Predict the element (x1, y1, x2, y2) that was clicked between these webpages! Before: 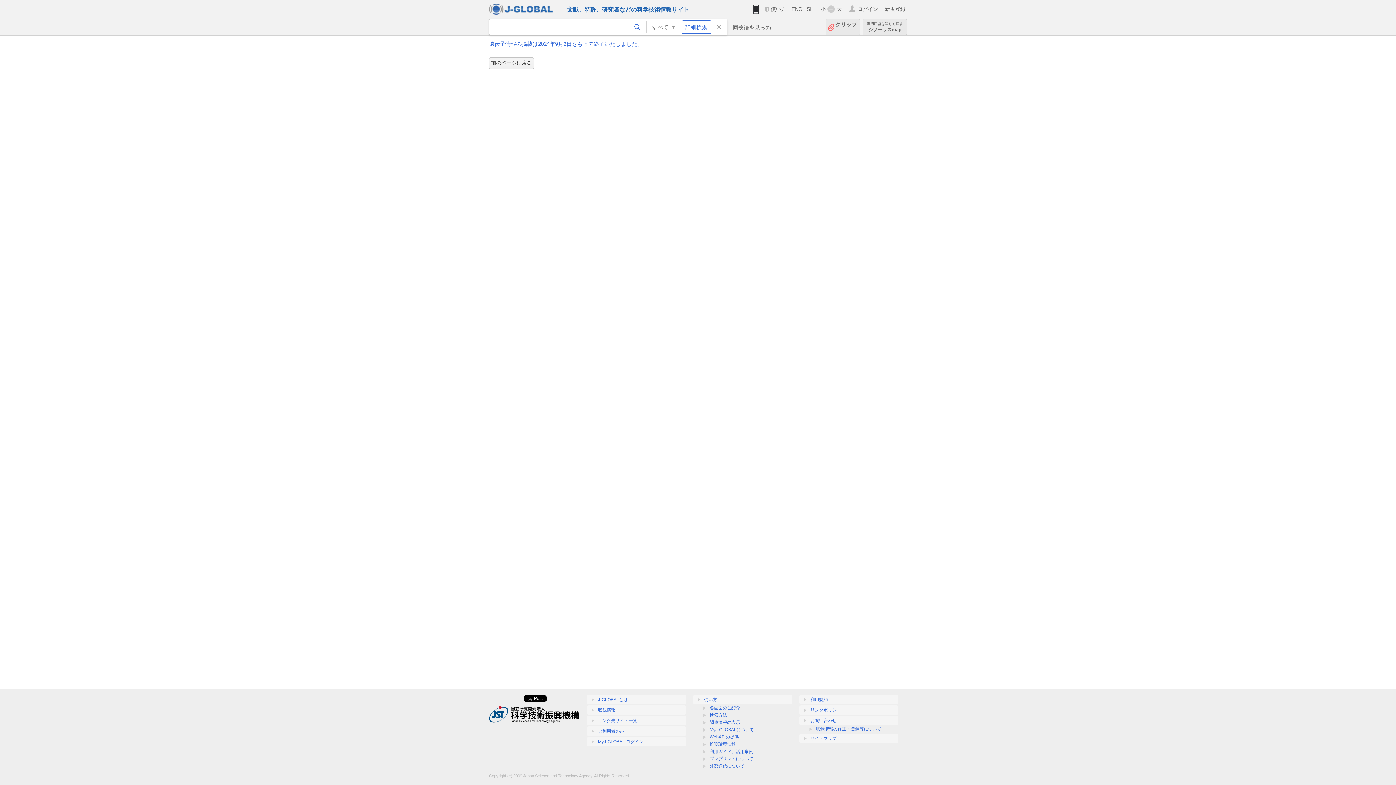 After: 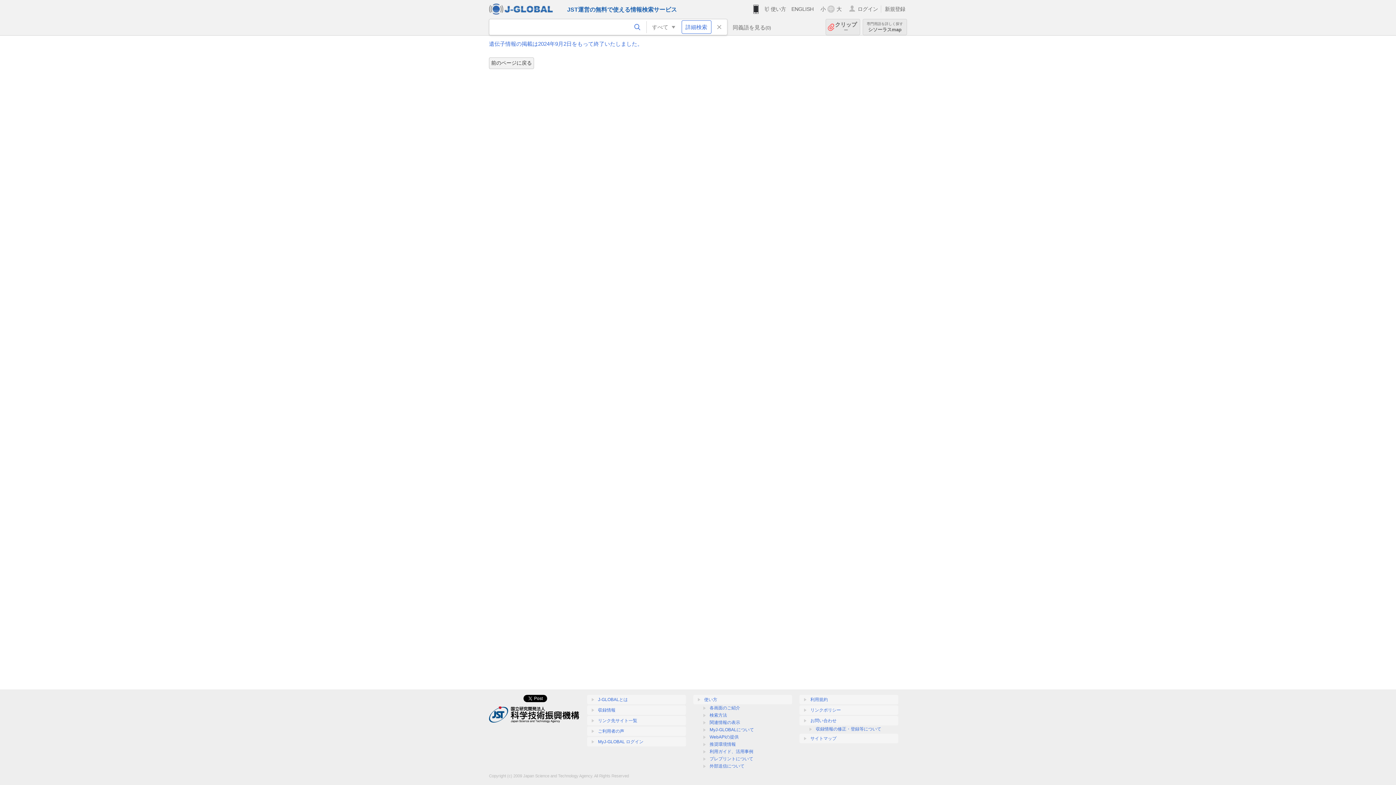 Action: bbox: (711, 19, 727, 34)